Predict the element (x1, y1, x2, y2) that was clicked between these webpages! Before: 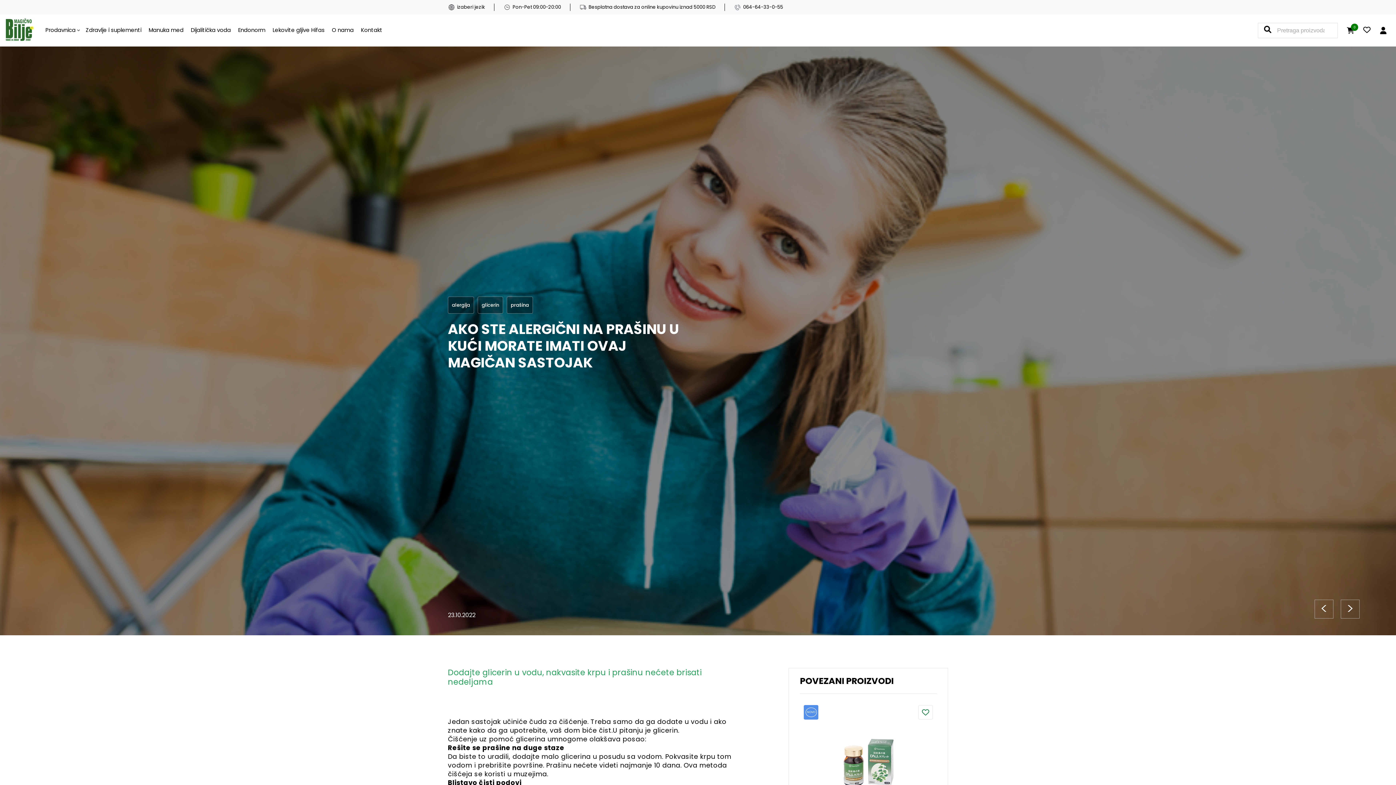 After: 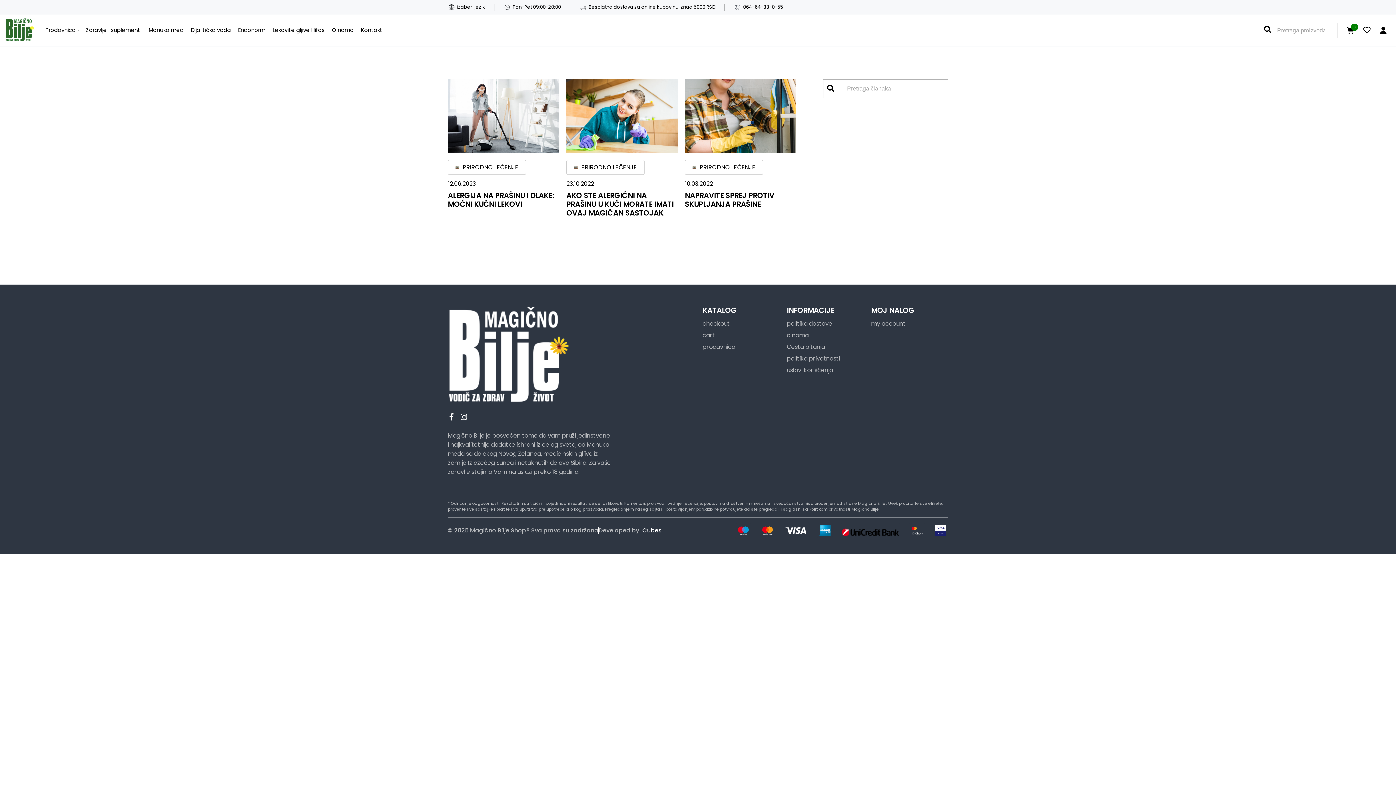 Action: bbox: (506, 296, 533, 313) label: prašina